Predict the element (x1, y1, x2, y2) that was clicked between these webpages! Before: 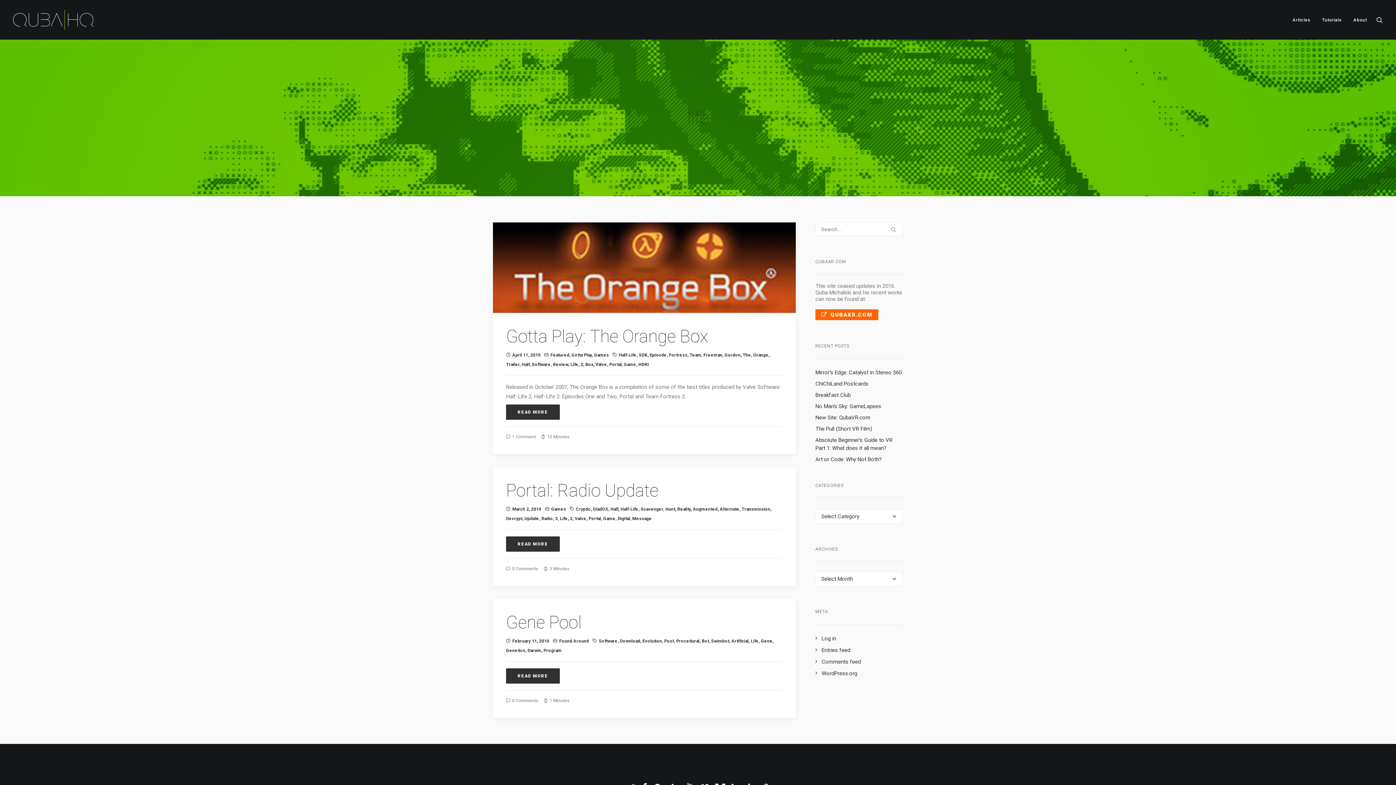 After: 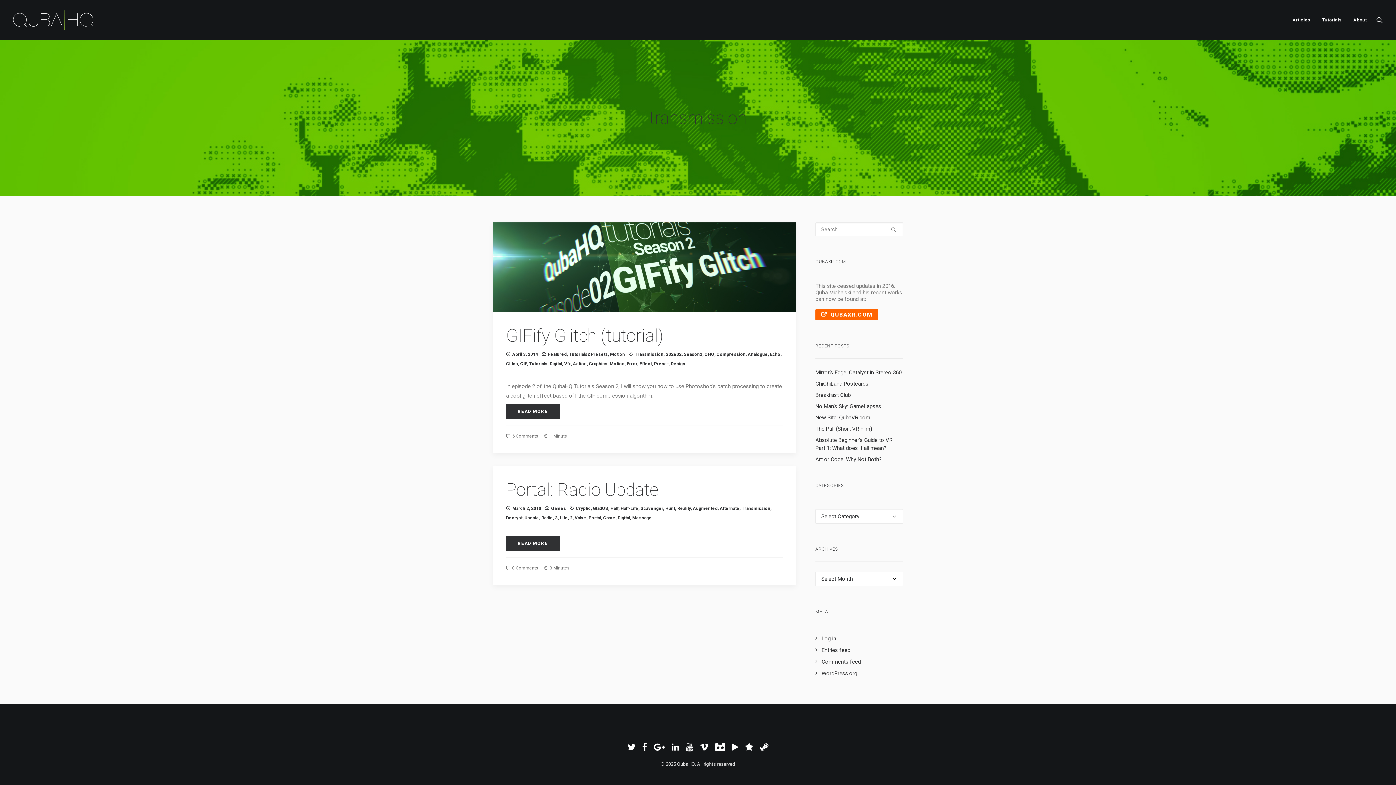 Action: label: Transmission bbox: (741, 506, 770, 512)